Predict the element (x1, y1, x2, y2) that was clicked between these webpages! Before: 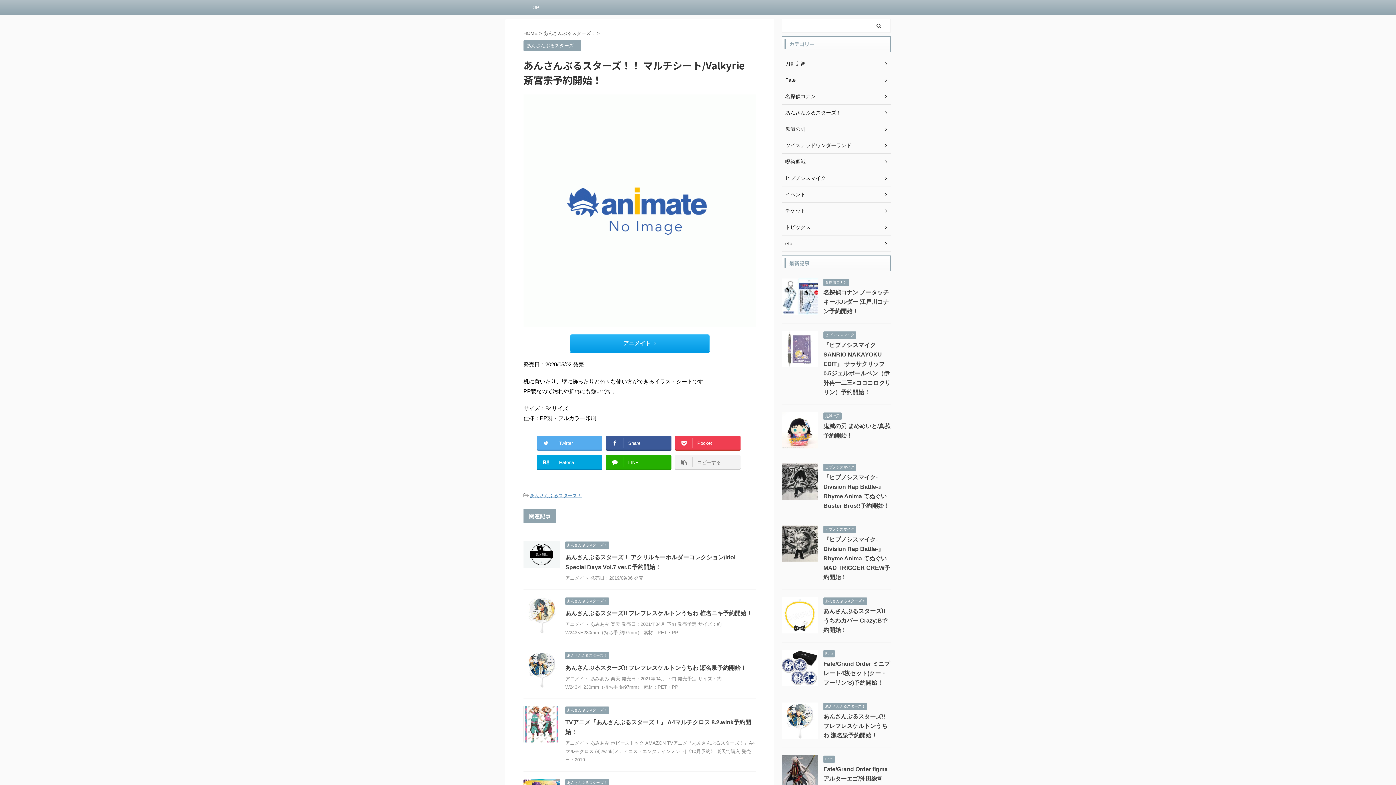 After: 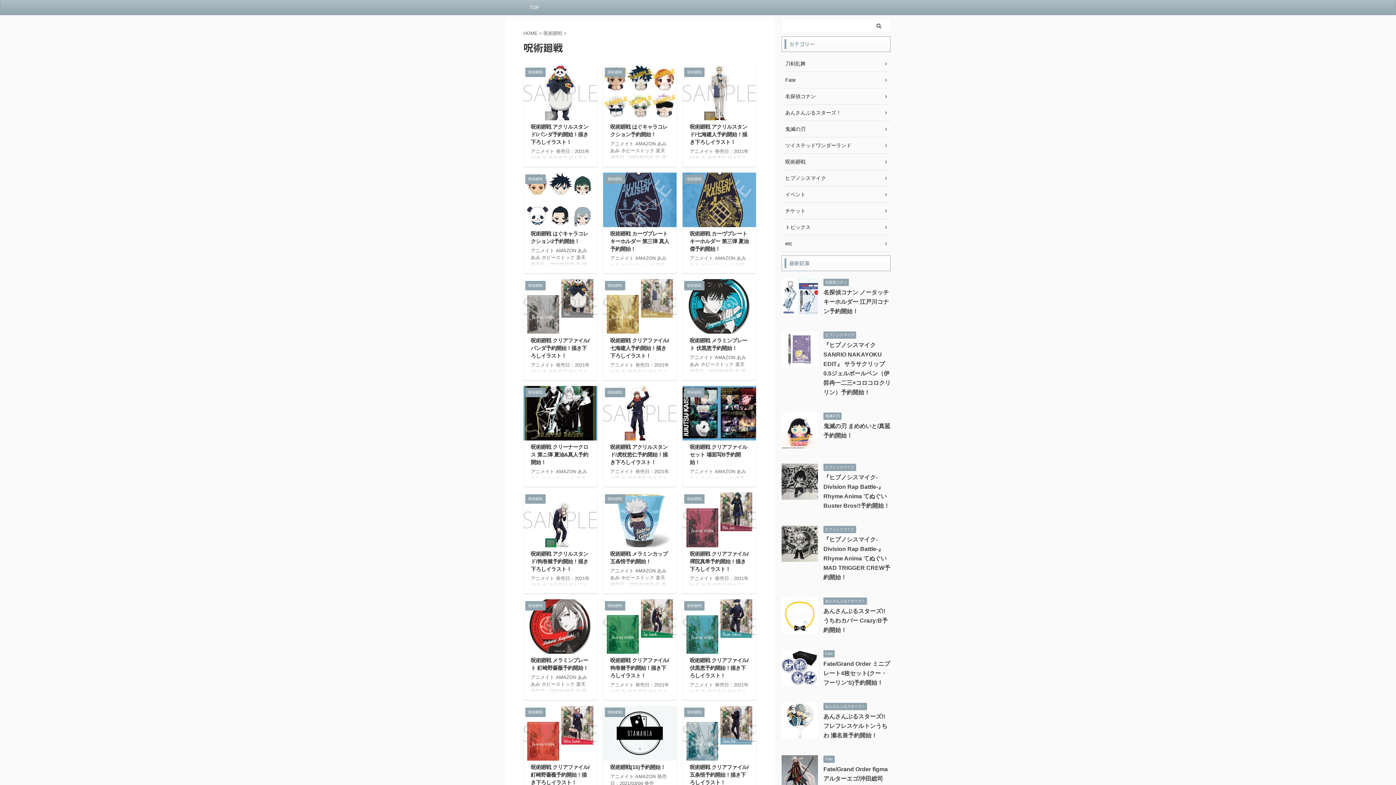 Action: label: 呪術廻戦 bbox: (781, 153, 890, 170)